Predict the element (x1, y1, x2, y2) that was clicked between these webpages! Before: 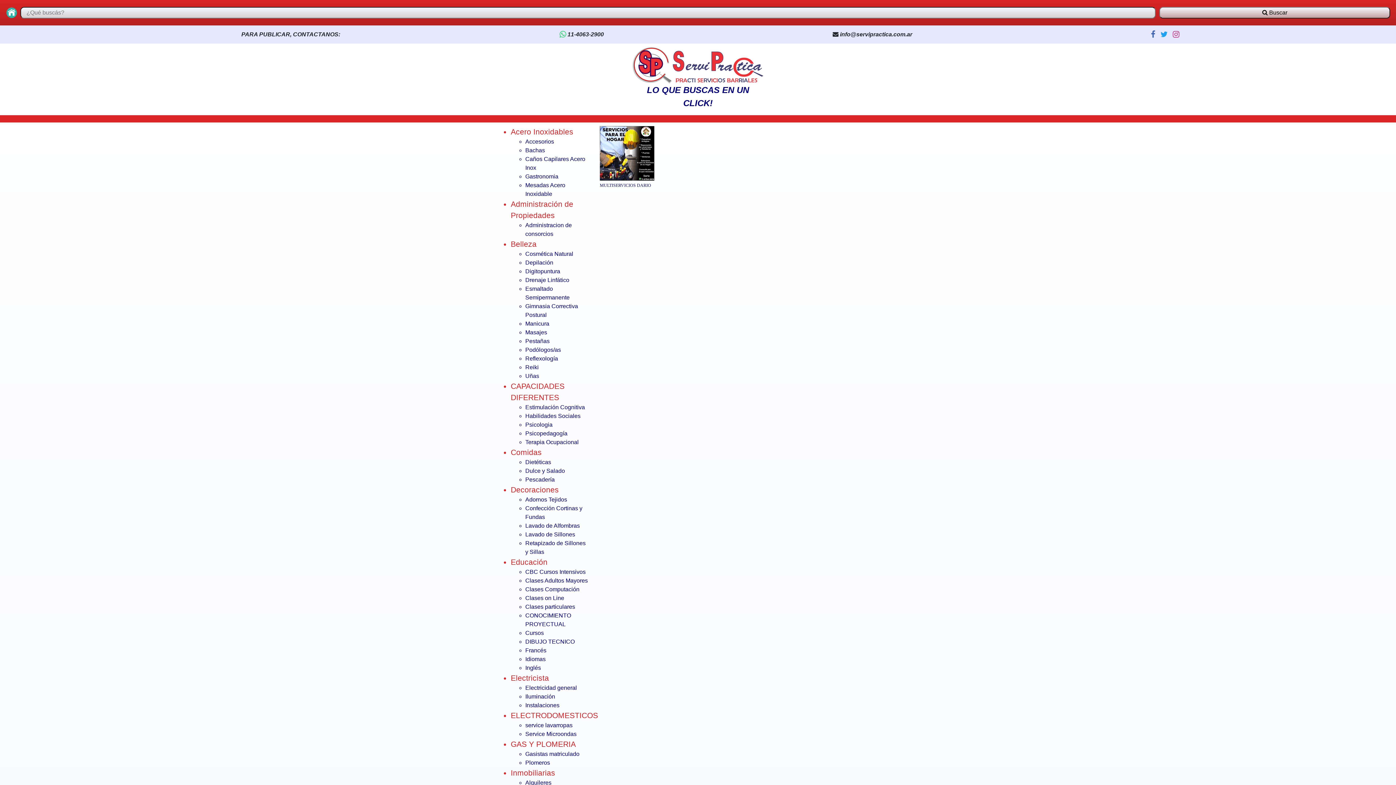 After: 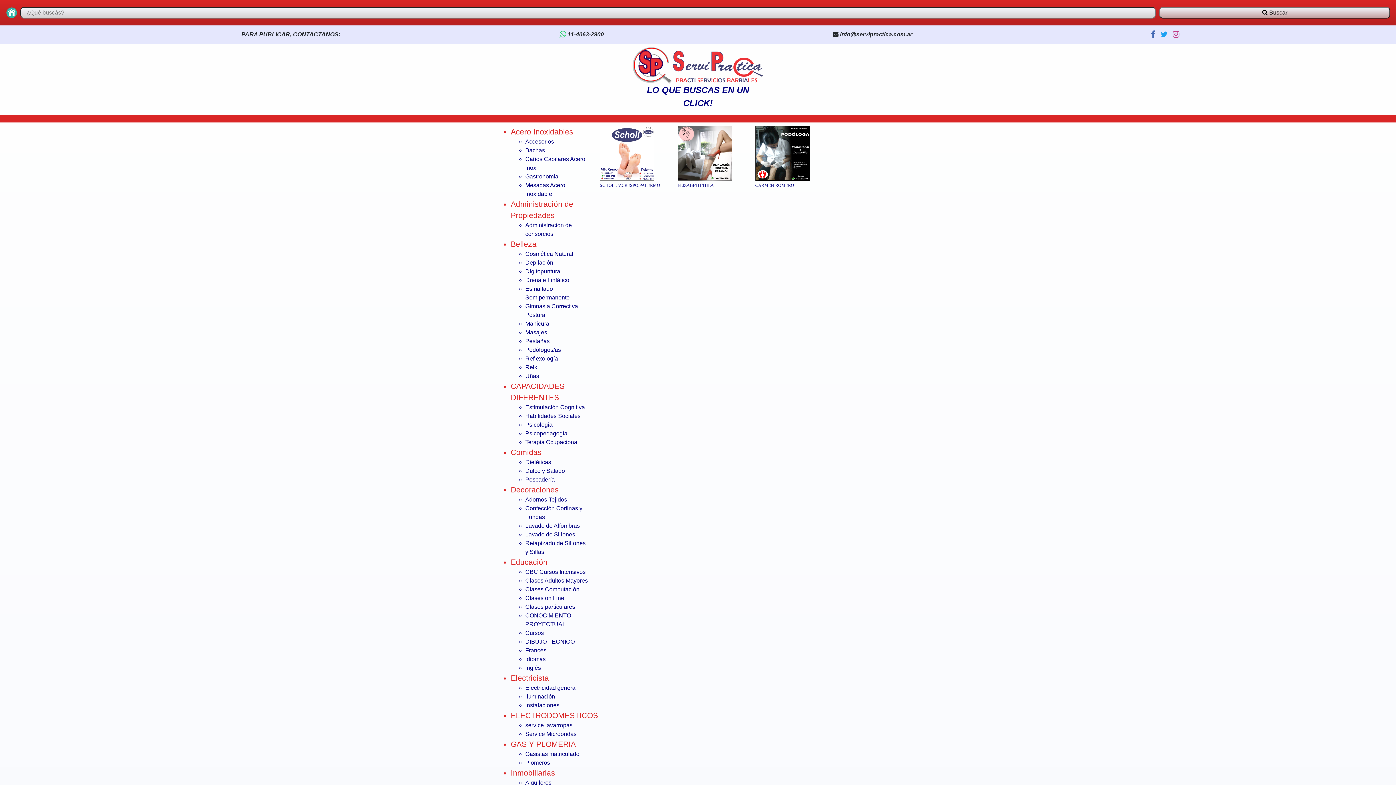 Action: bbox: (525, 345, 589, 354) label: Podólogos/as